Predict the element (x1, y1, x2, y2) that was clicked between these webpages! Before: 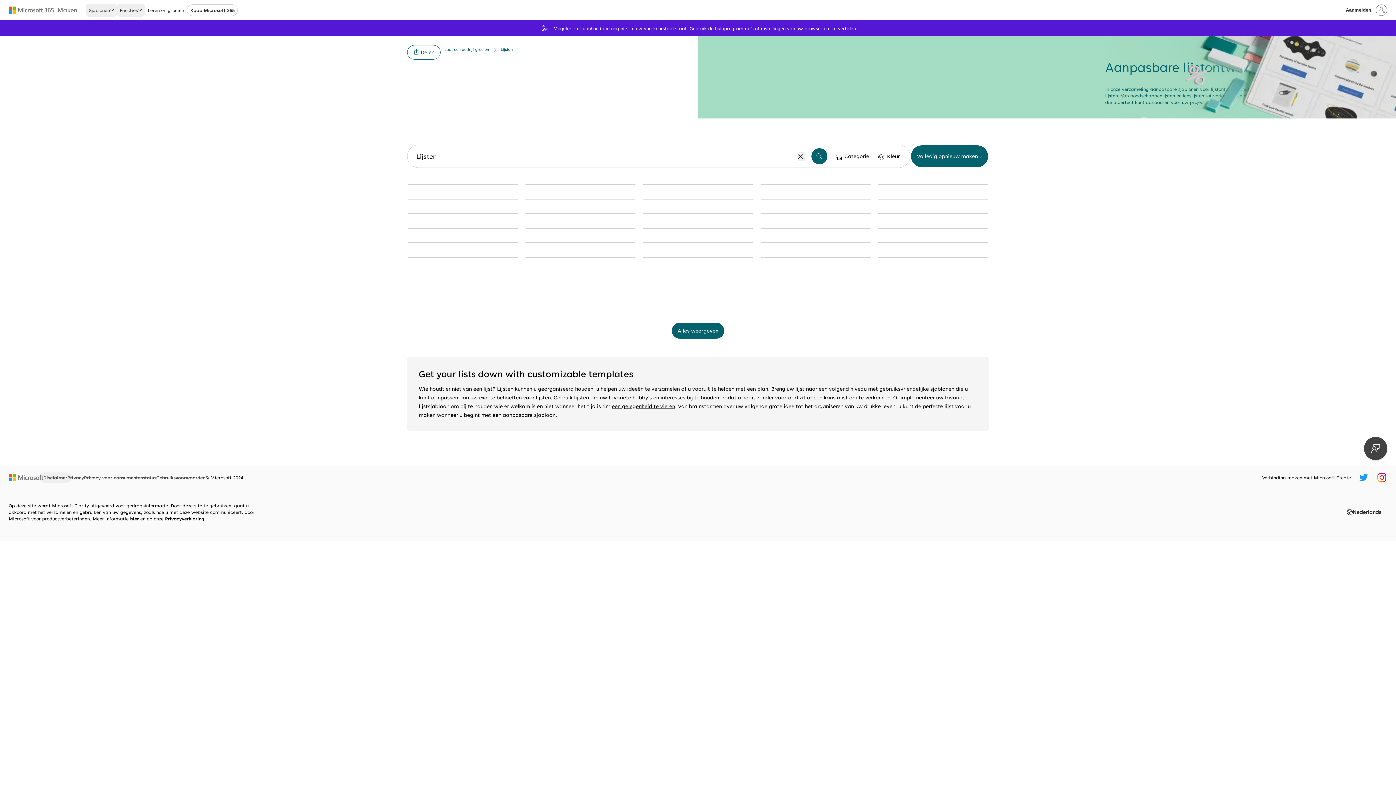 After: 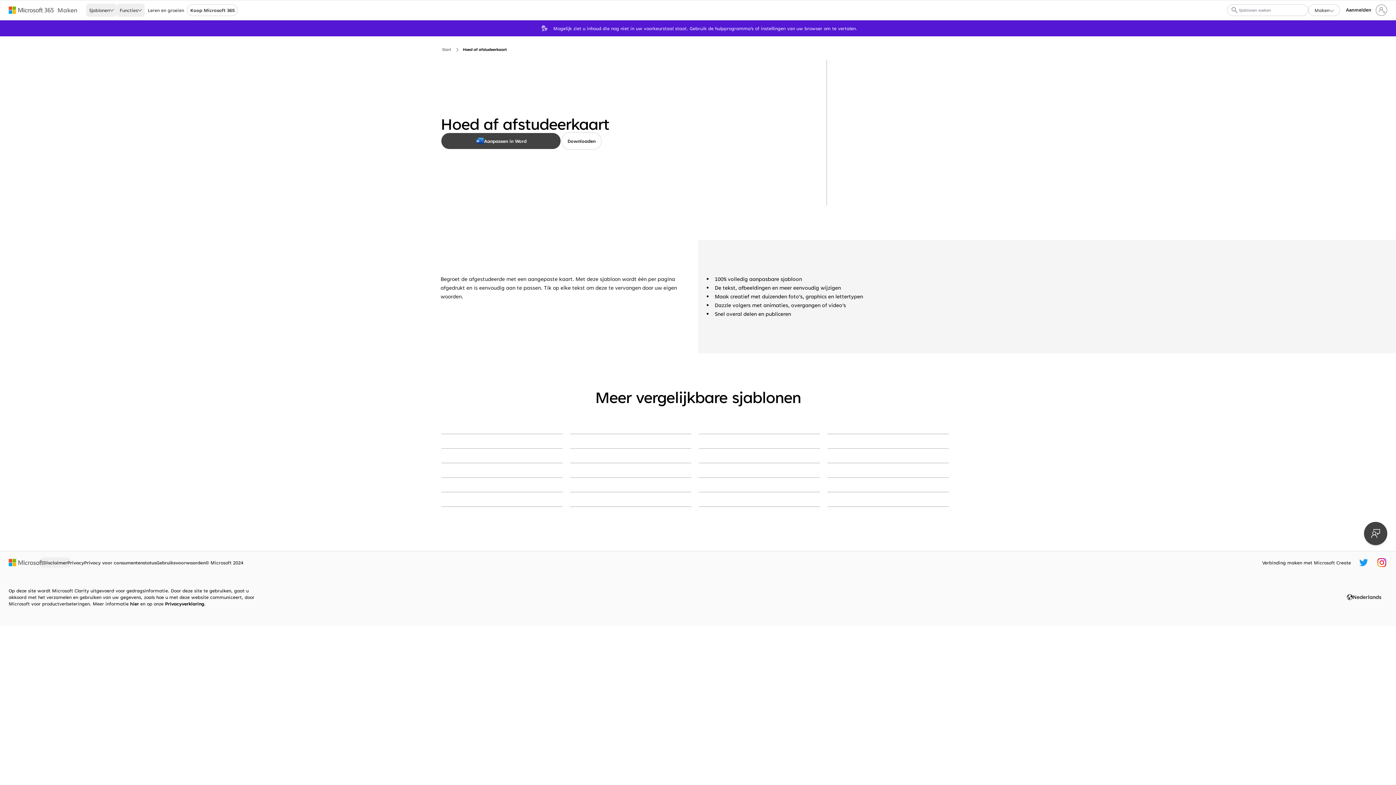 Action: label: Hoed af afstudeerkaart  pink modern-simple bbox: (643, 228, 753, 228)